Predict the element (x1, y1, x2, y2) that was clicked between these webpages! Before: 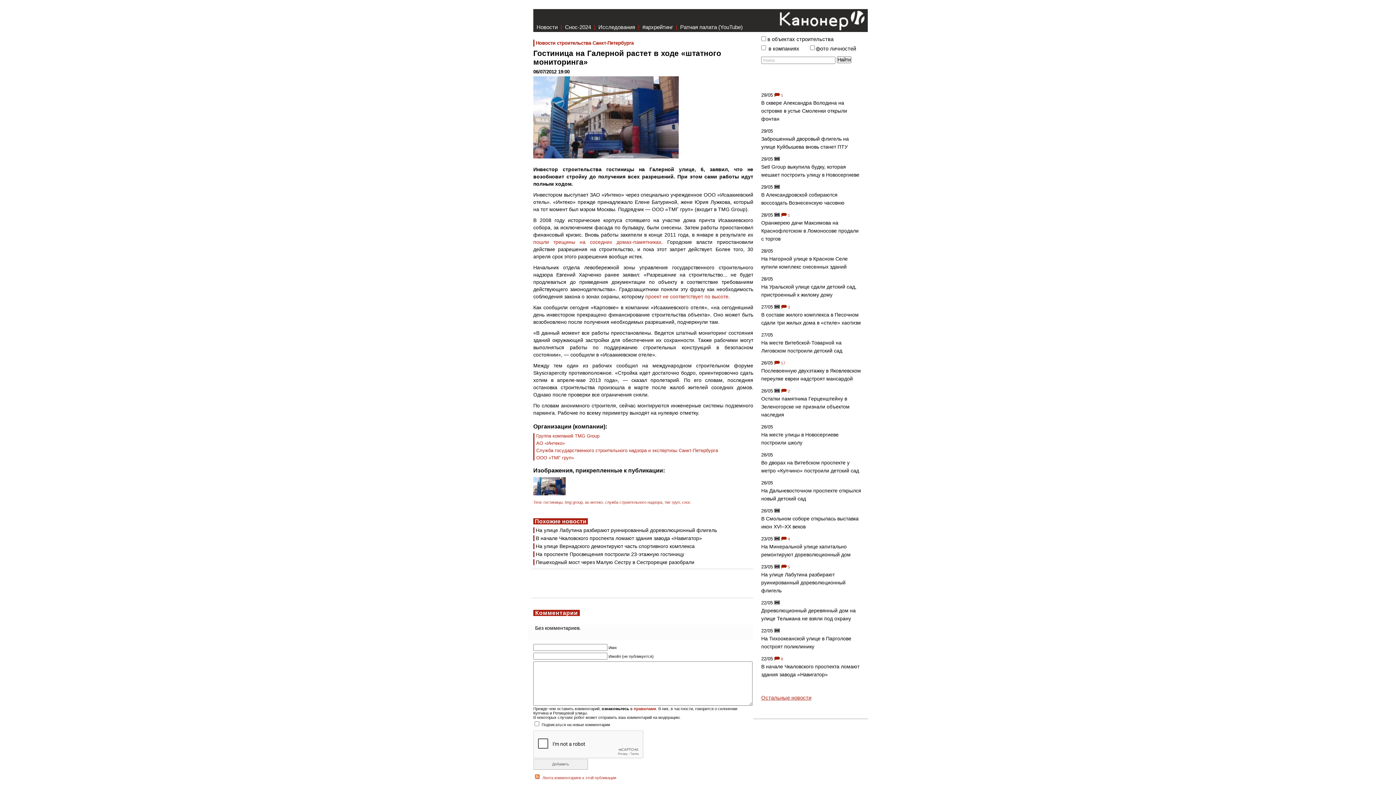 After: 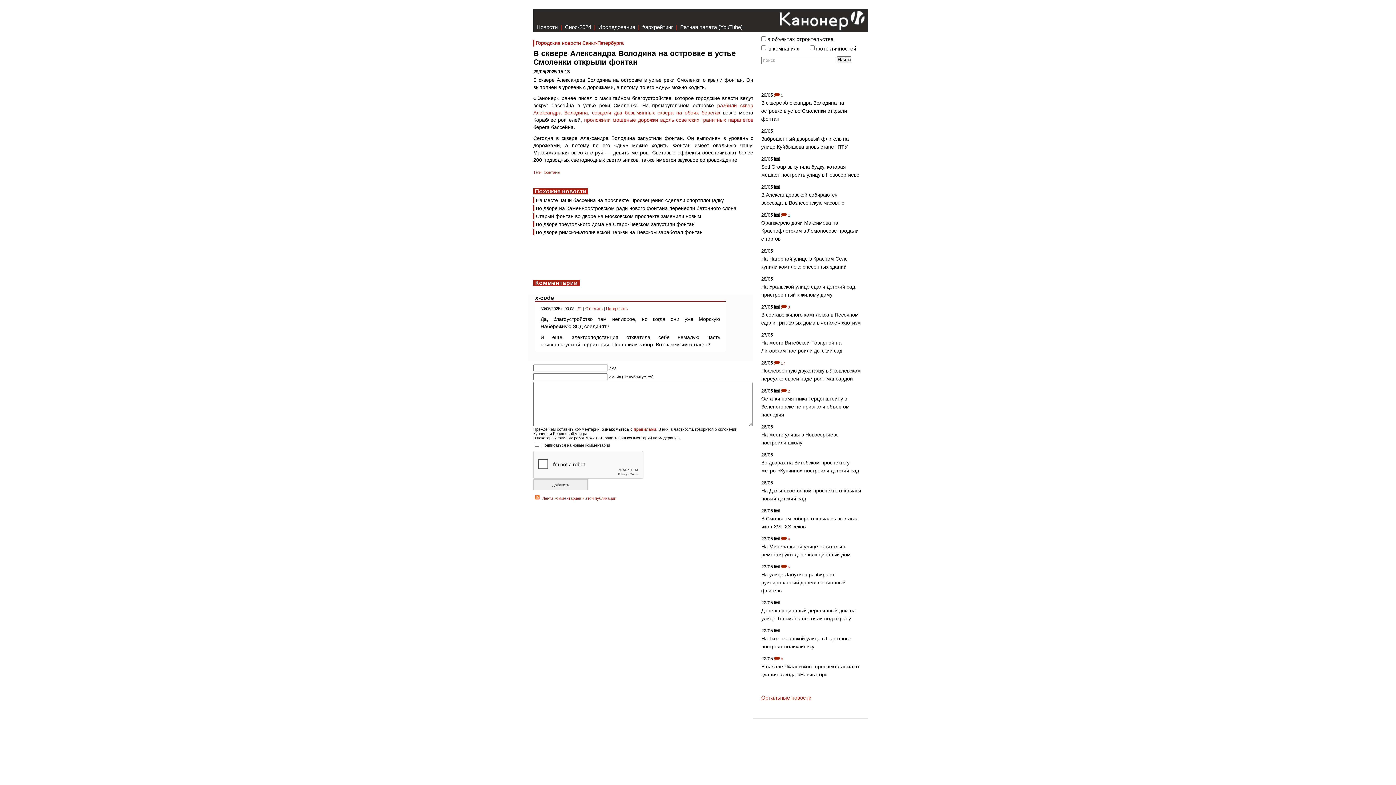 Action: bbox: (761, 100, 847, 121) label: В сквере Александра Володина на островке в устье Смоленки открыли фонтан